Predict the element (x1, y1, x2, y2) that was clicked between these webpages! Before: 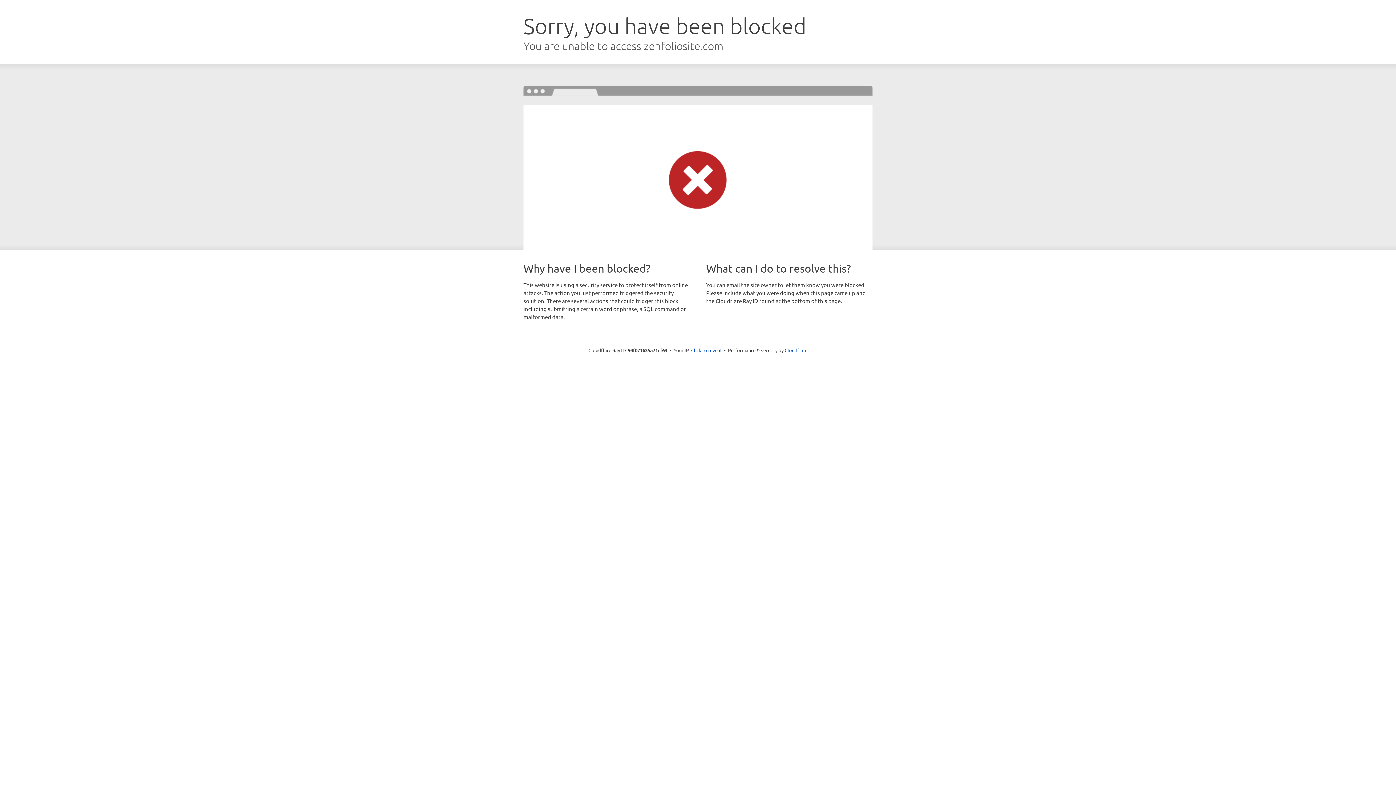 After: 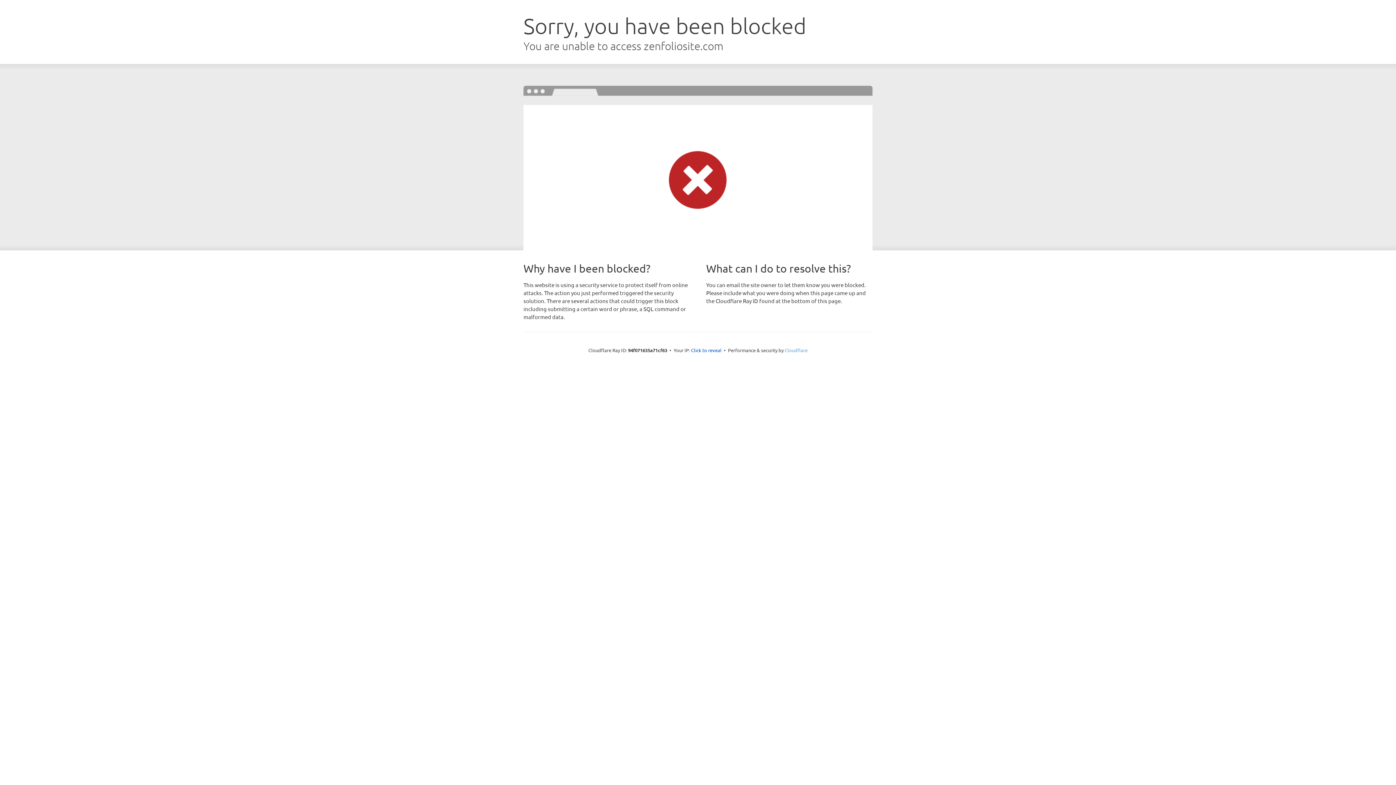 Action: bbox: (784, 347, 807, 353) label: Cloudflare